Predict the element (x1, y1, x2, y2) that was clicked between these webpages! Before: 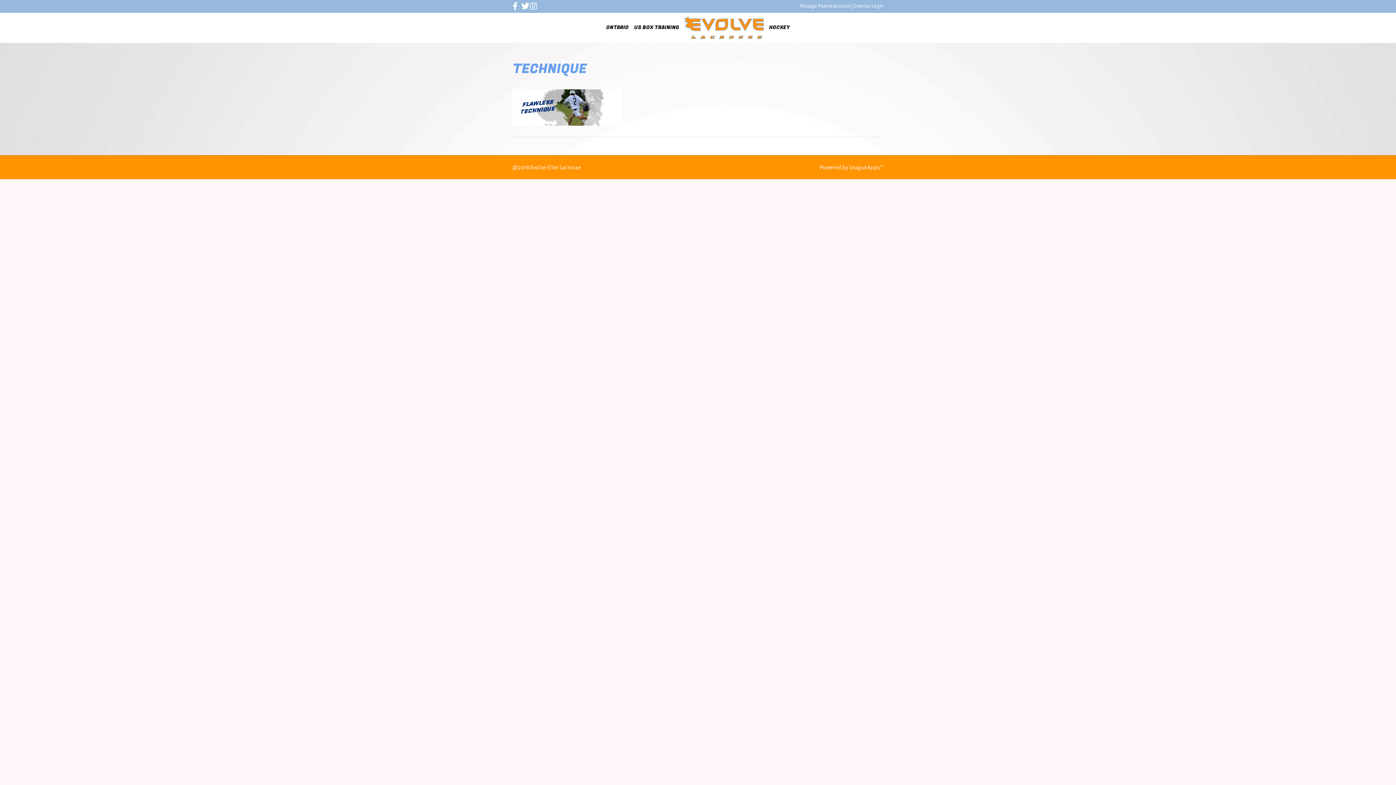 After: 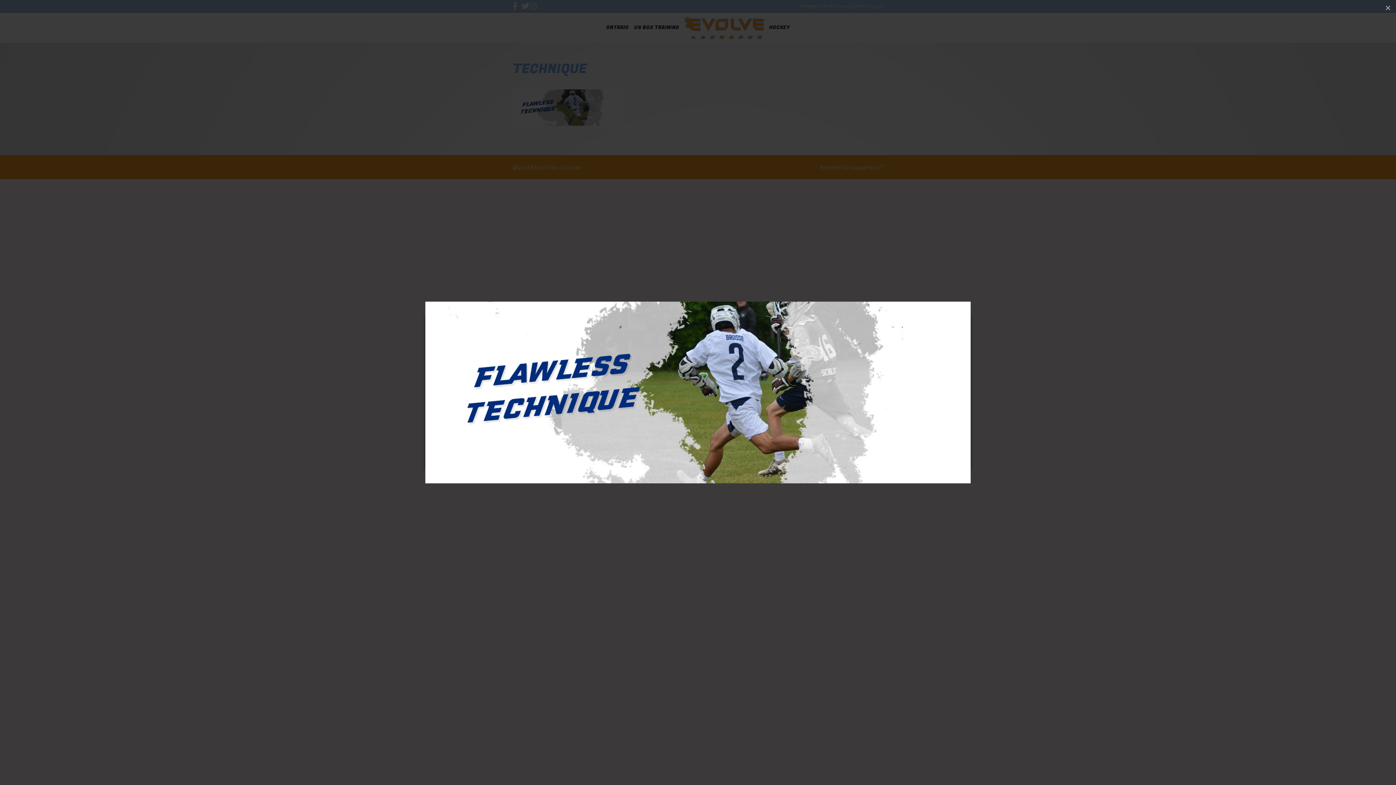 Action: bbox: (512, 103, 621, 110)